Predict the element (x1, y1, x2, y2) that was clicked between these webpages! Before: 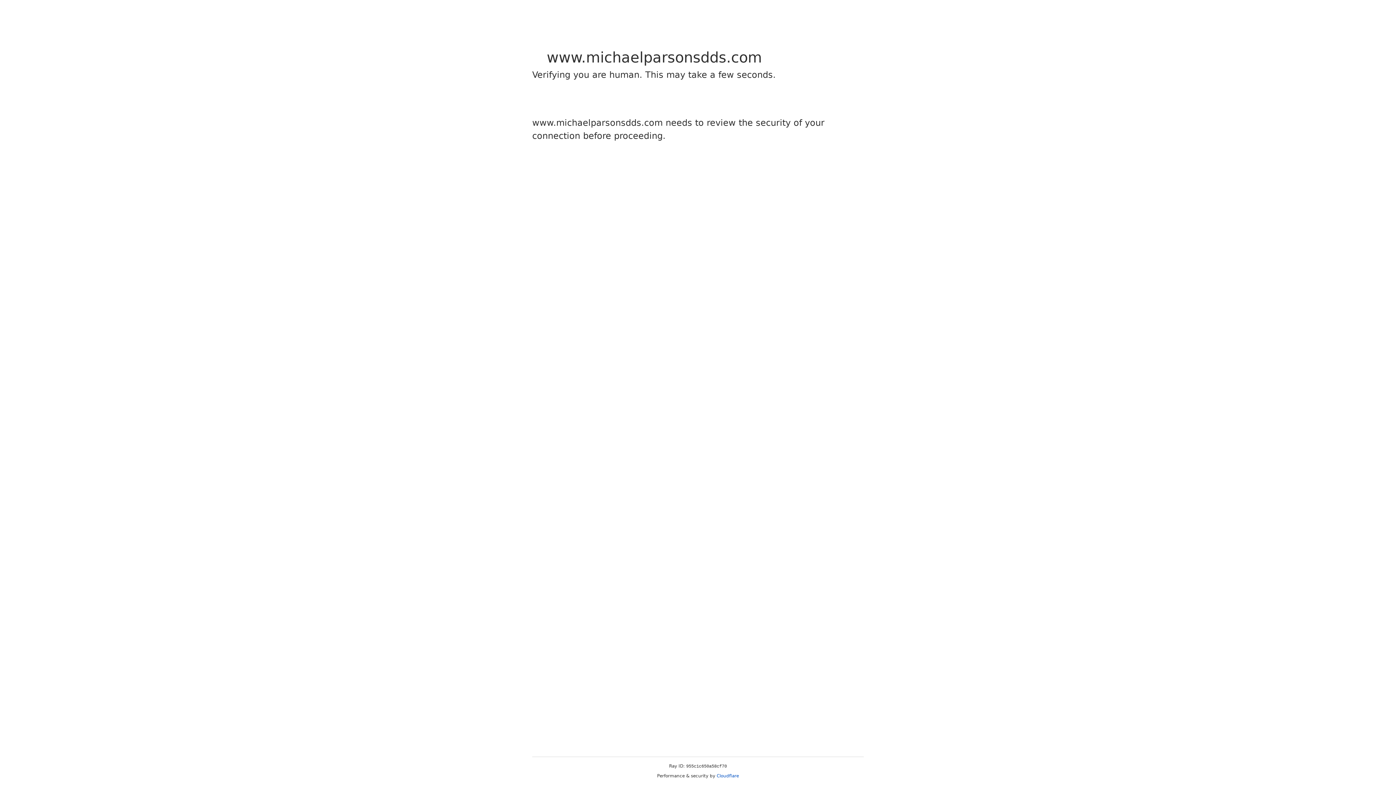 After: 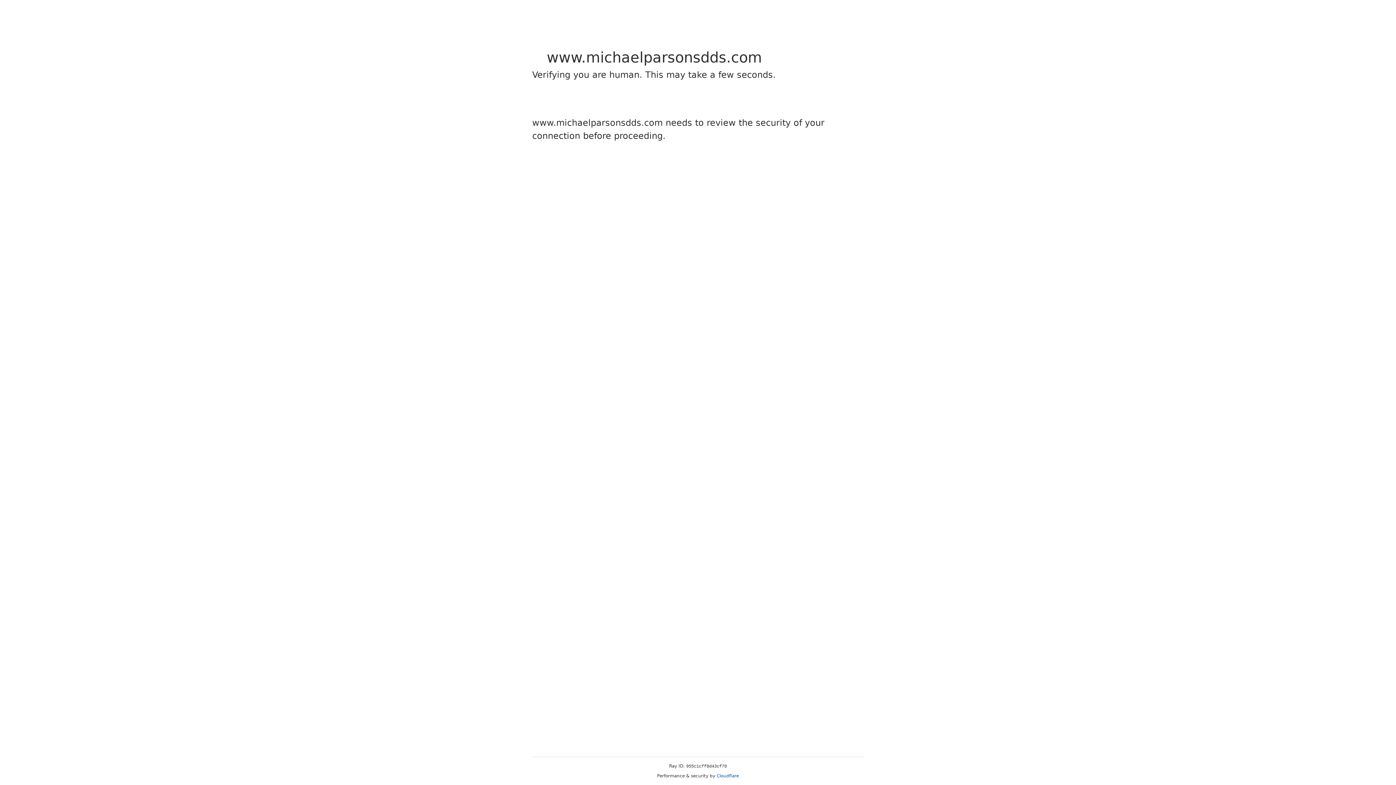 Action: label: Cloudflare bbox: (716, 773, 739, 778)